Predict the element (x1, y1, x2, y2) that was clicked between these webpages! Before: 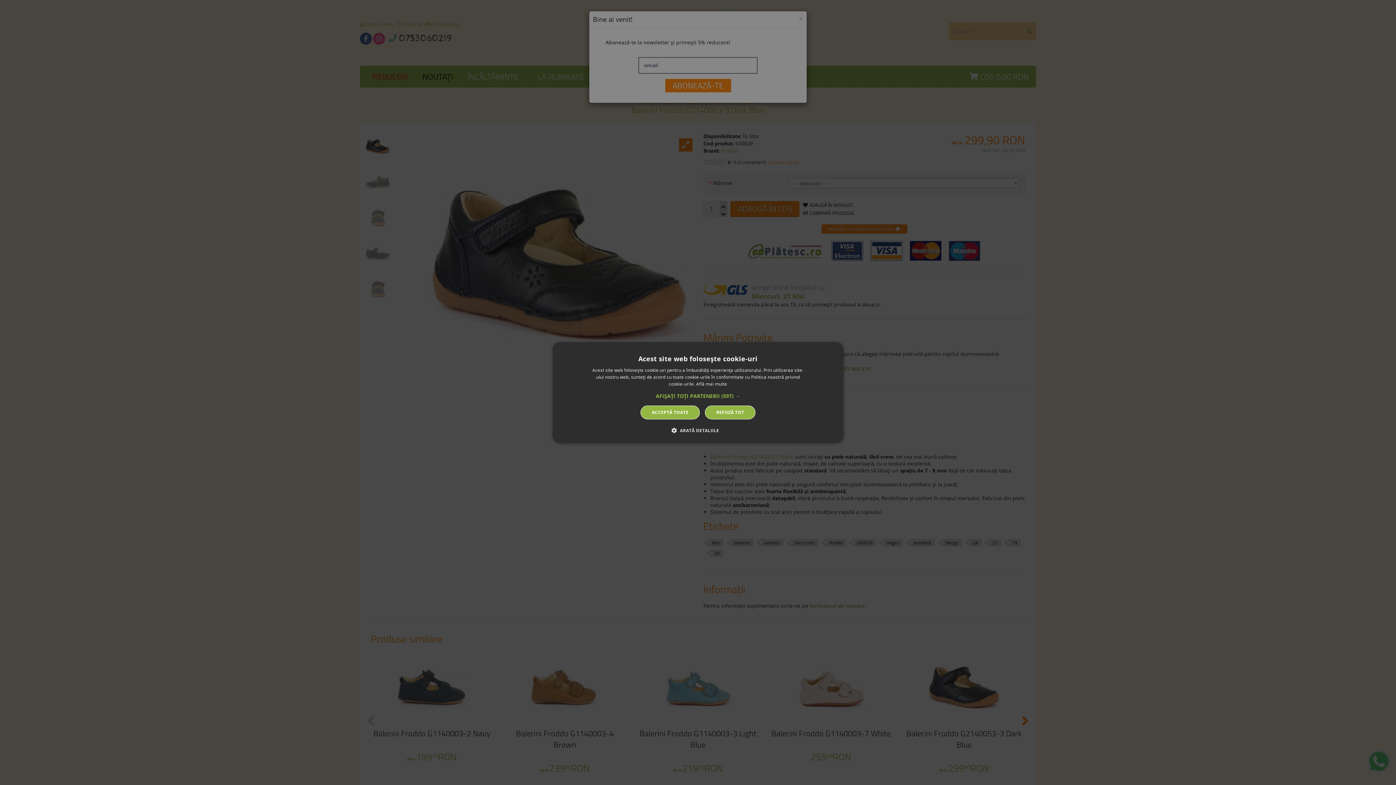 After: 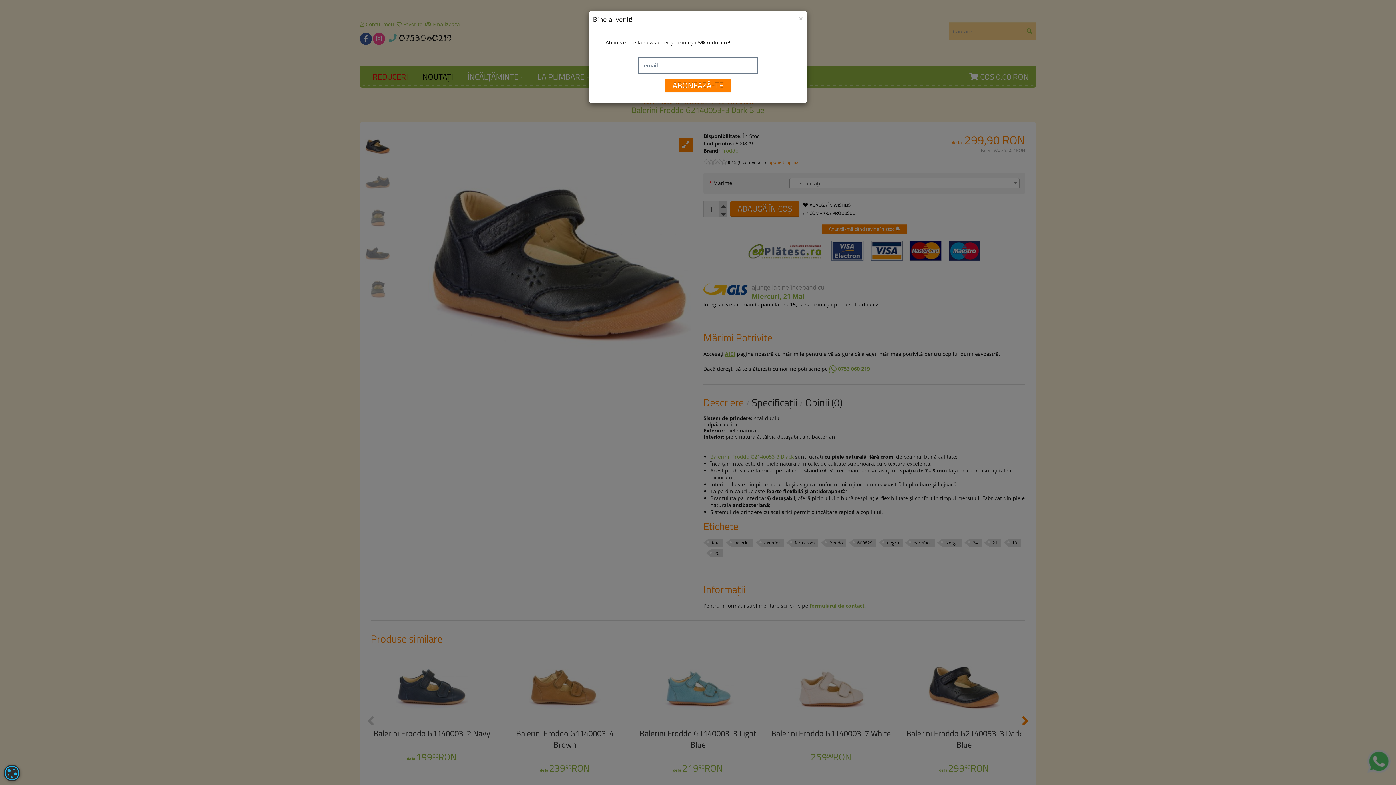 Action: bbox: (705, 405, 755, 419) label: REFUZĂ TOT